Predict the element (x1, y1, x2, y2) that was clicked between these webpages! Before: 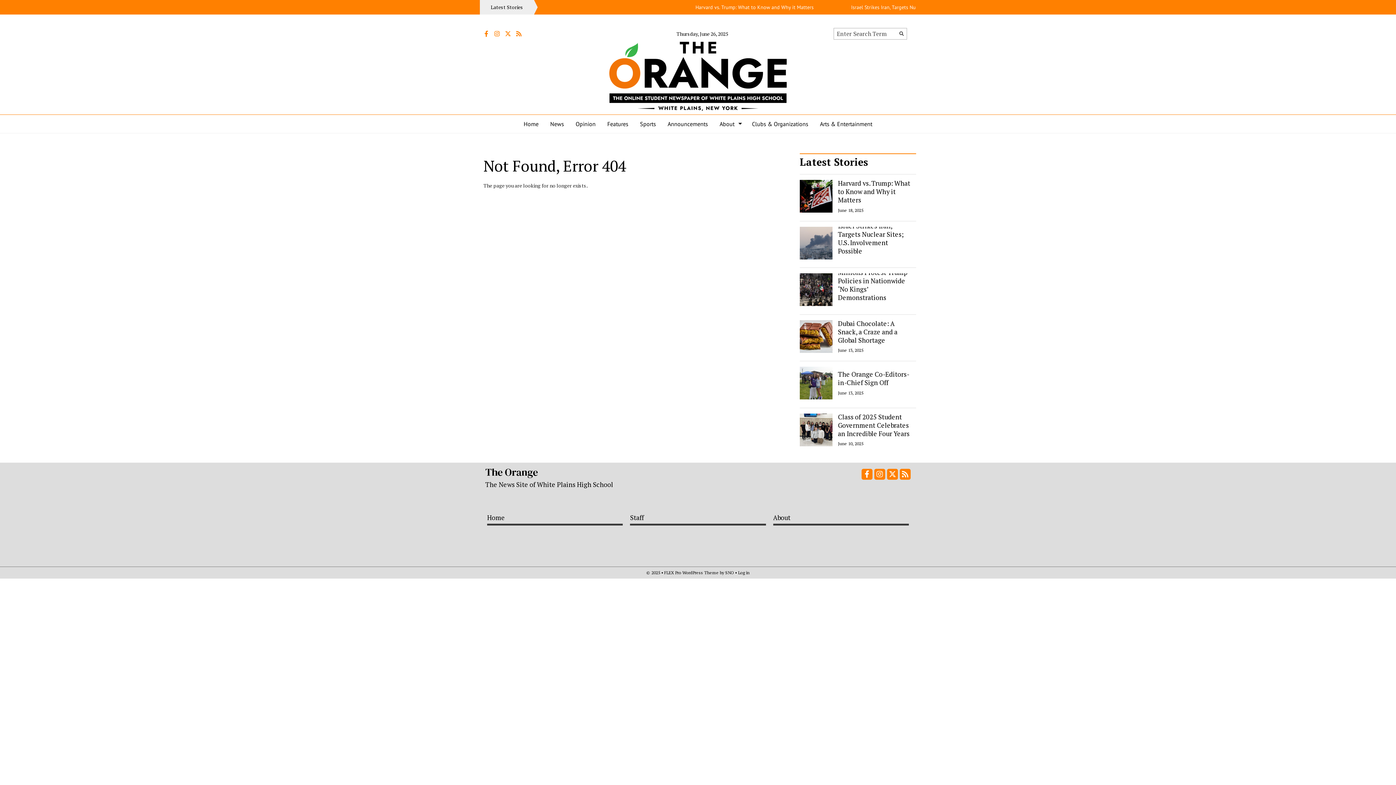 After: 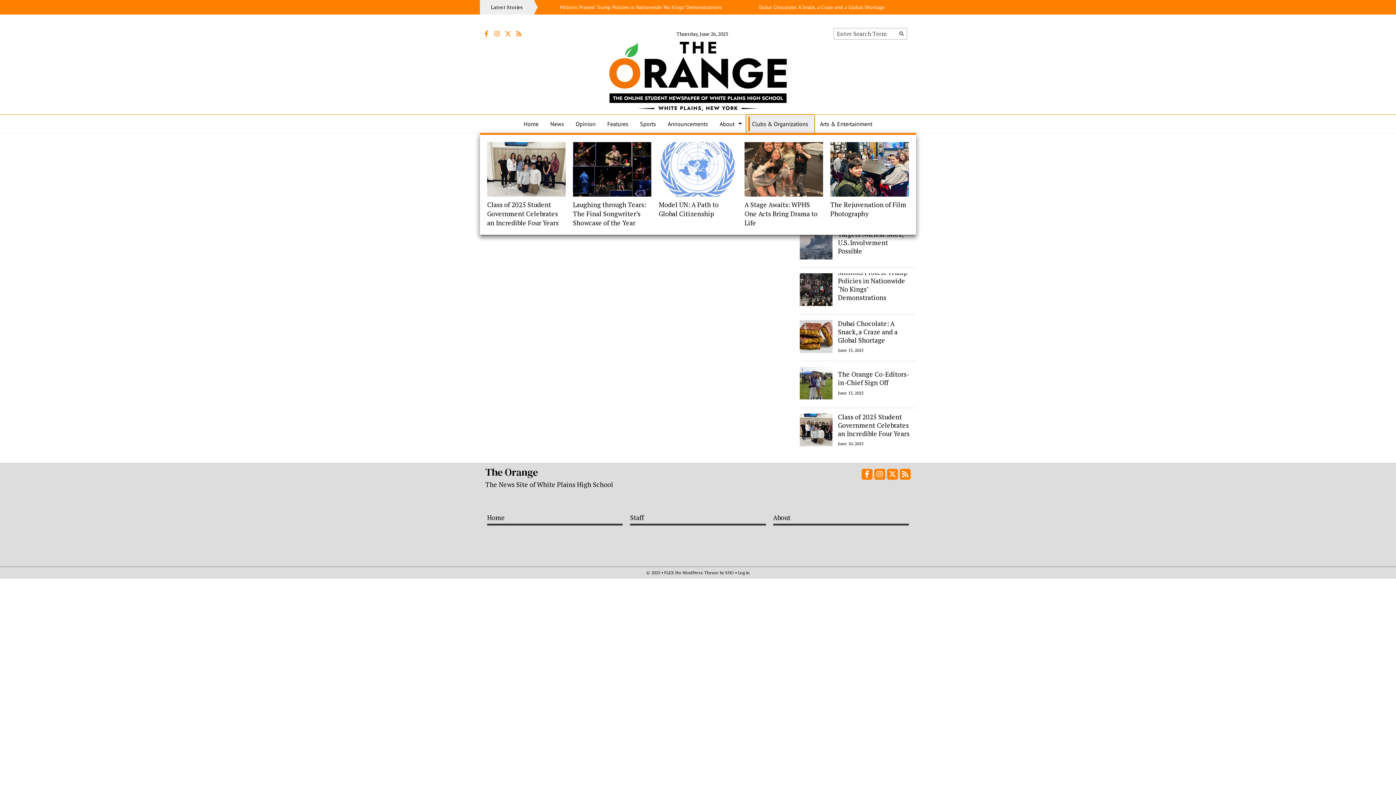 Action: label: Clubs & Organizations bbox: (746, 114, 814, 133)